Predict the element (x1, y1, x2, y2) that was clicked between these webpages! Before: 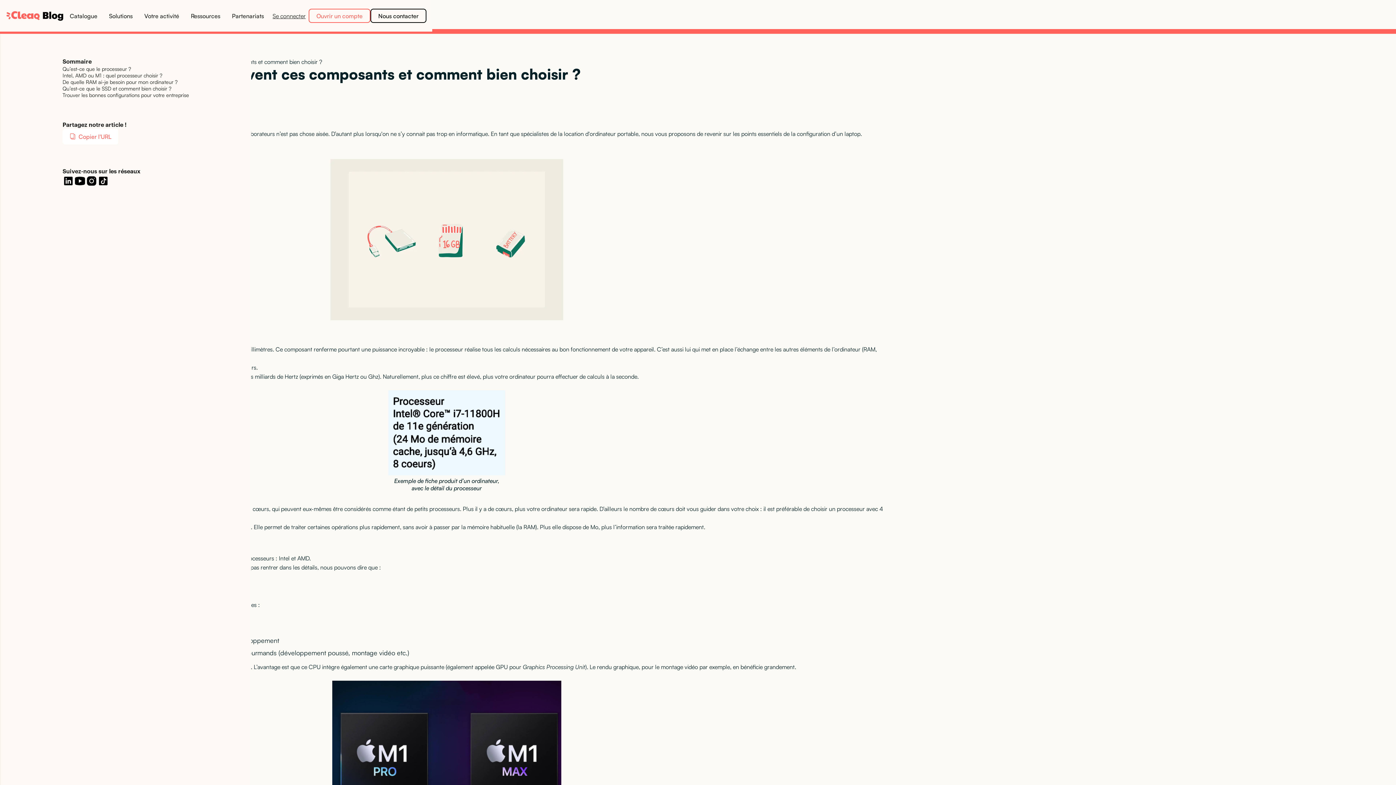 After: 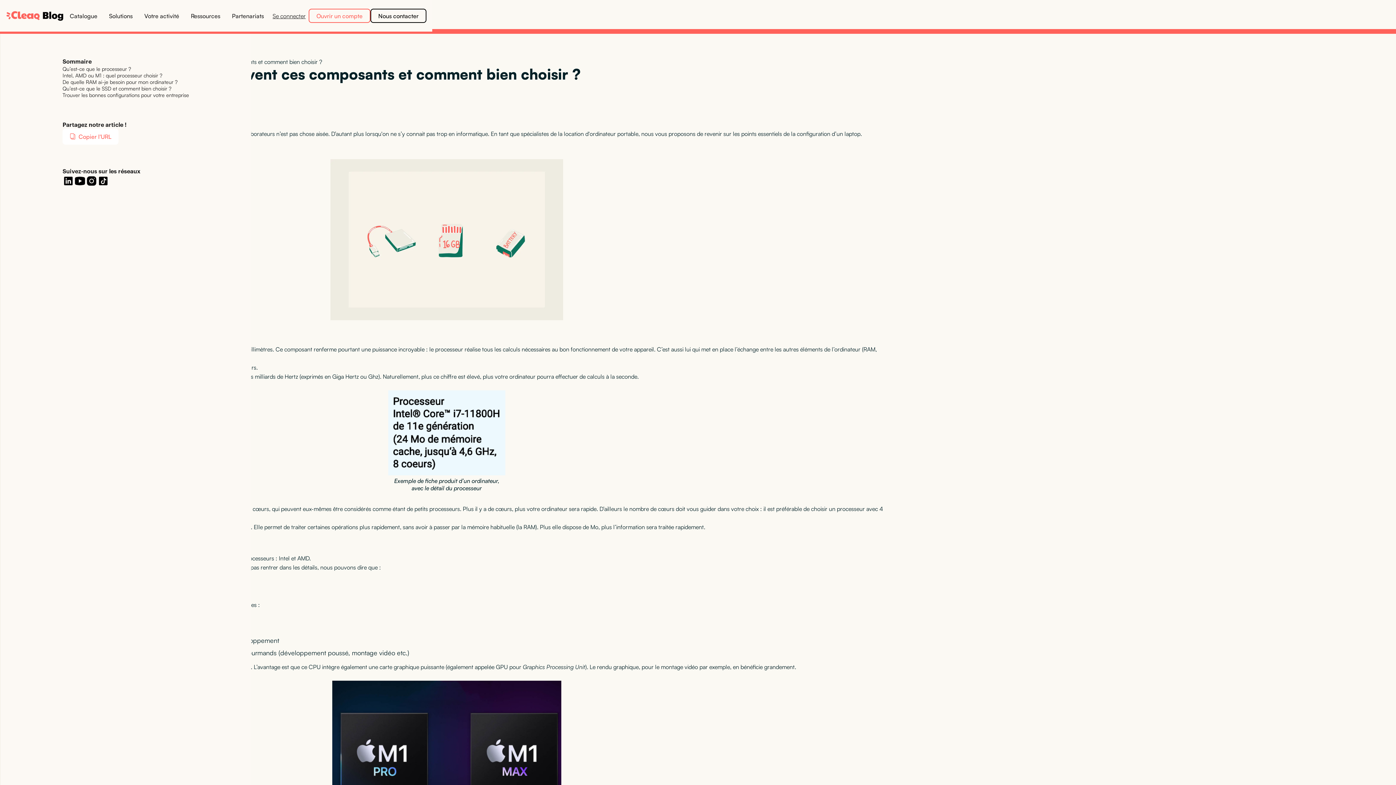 Action: bbox: (85, 175, 97, 186)